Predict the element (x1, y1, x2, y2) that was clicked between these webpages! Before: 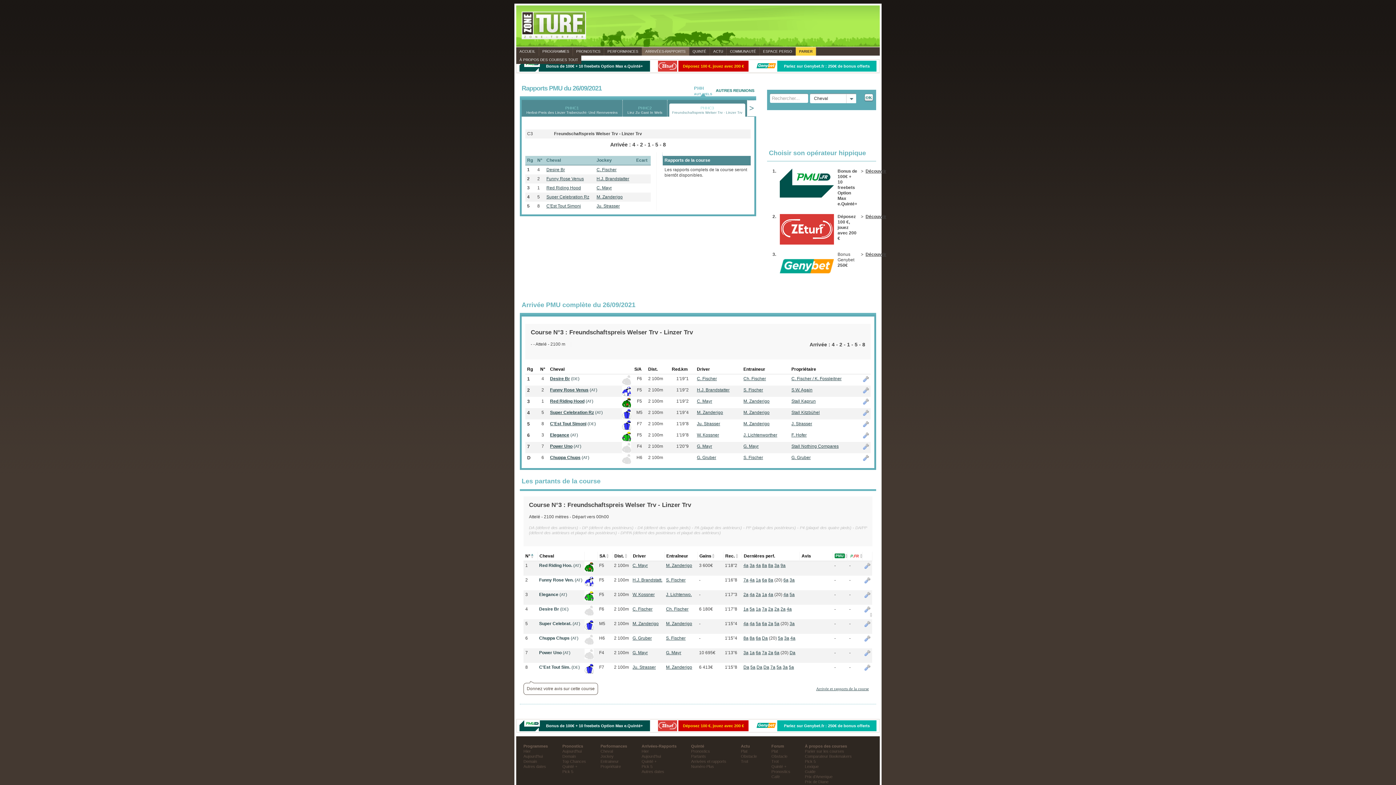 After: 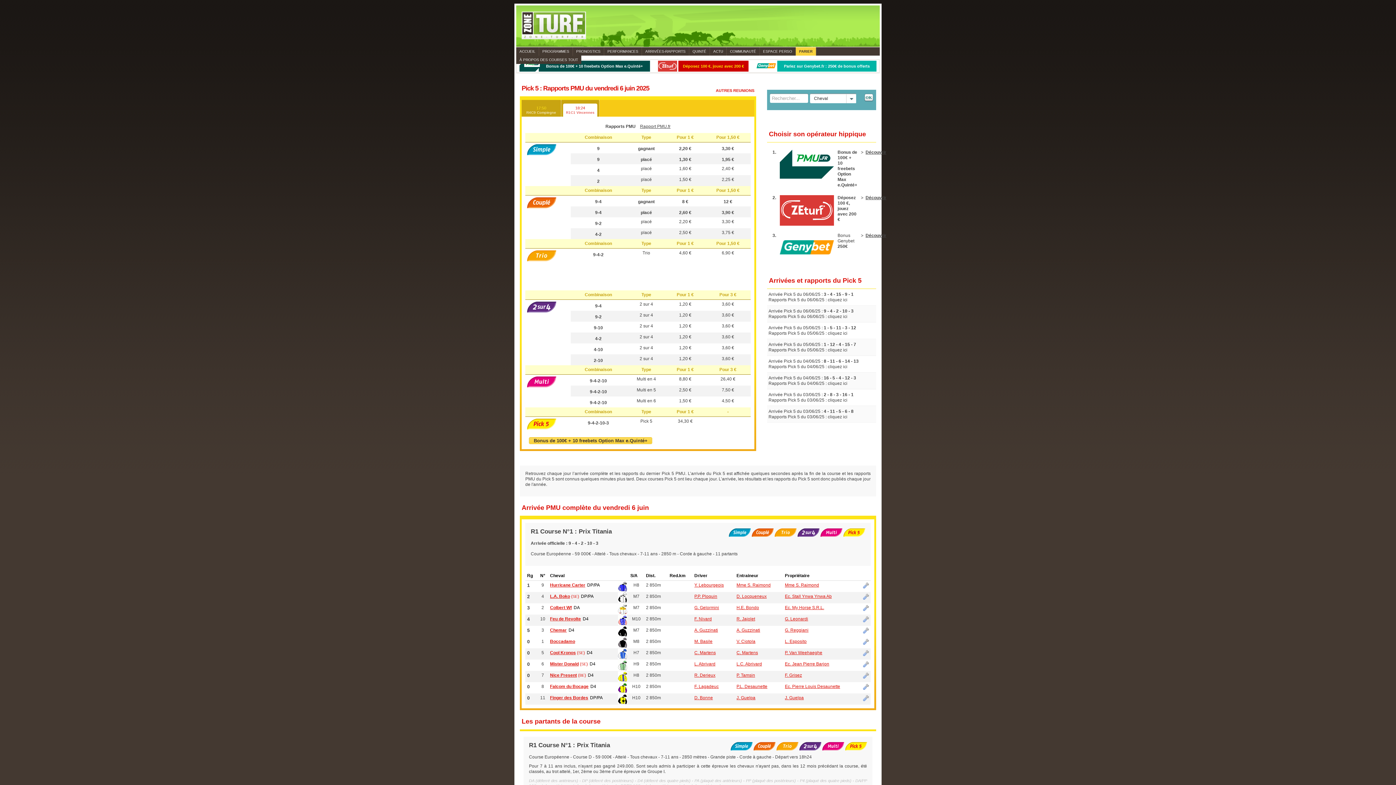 Action: bbox: (641, 764, 652, 768) label: Pick 5